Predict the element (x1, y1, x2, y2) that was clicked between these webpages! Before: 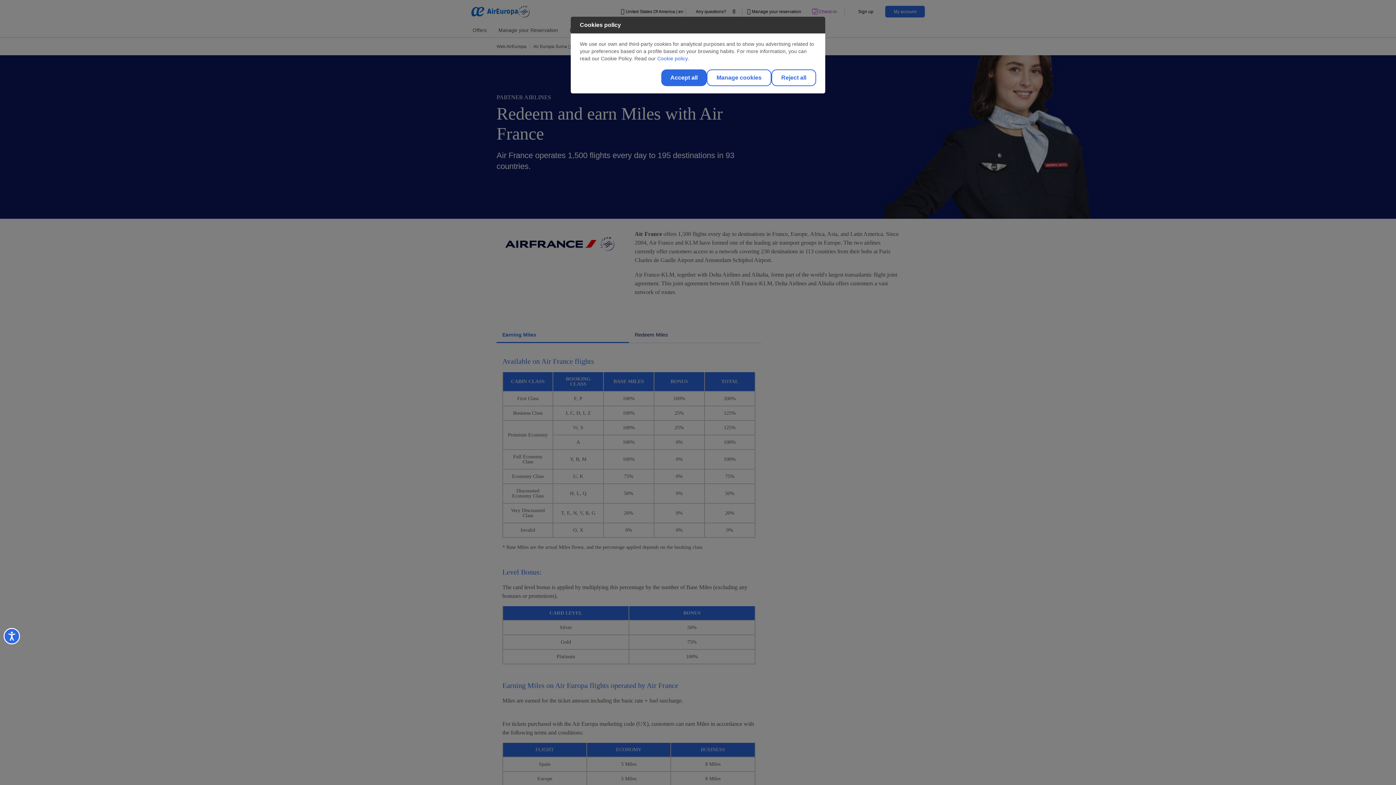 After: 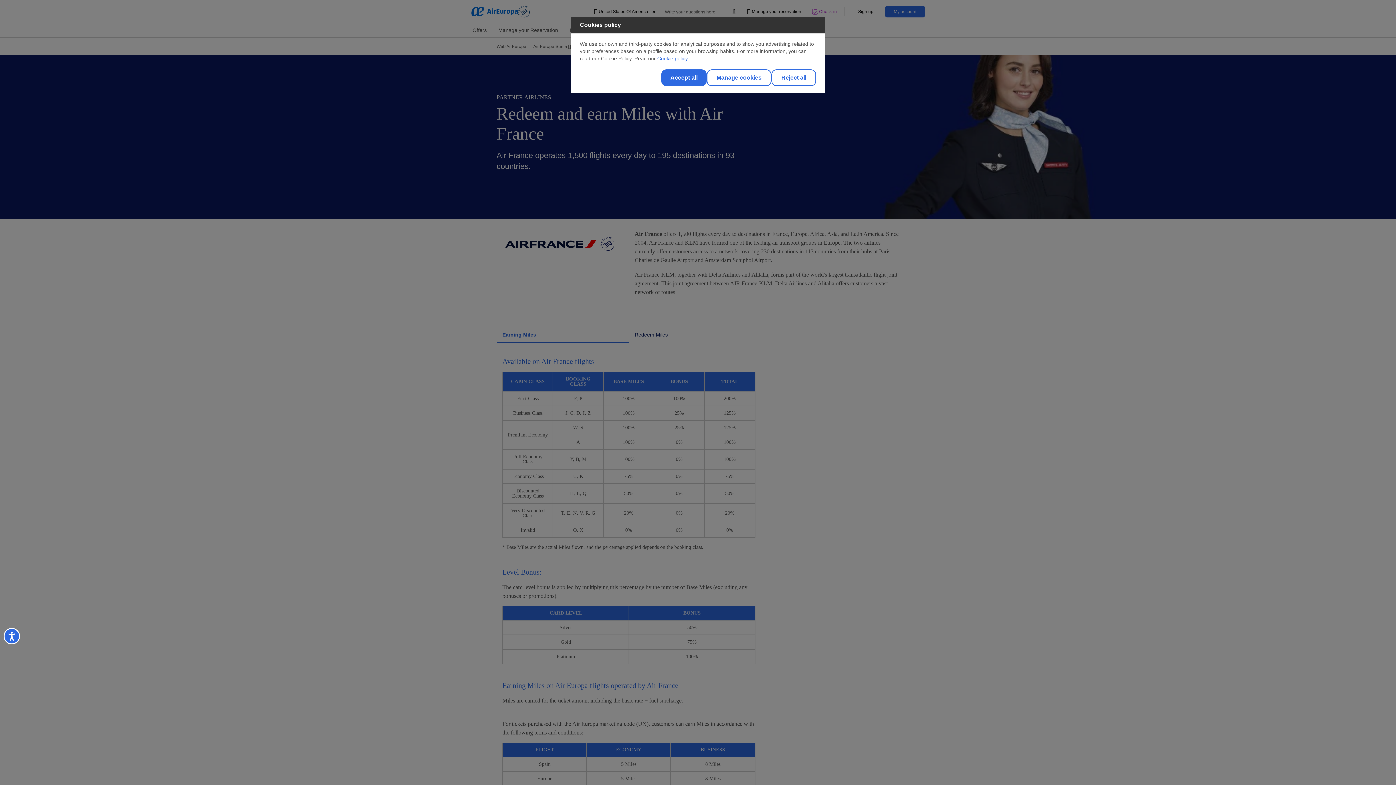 Action: bbox: (730, 8, 737, 15)